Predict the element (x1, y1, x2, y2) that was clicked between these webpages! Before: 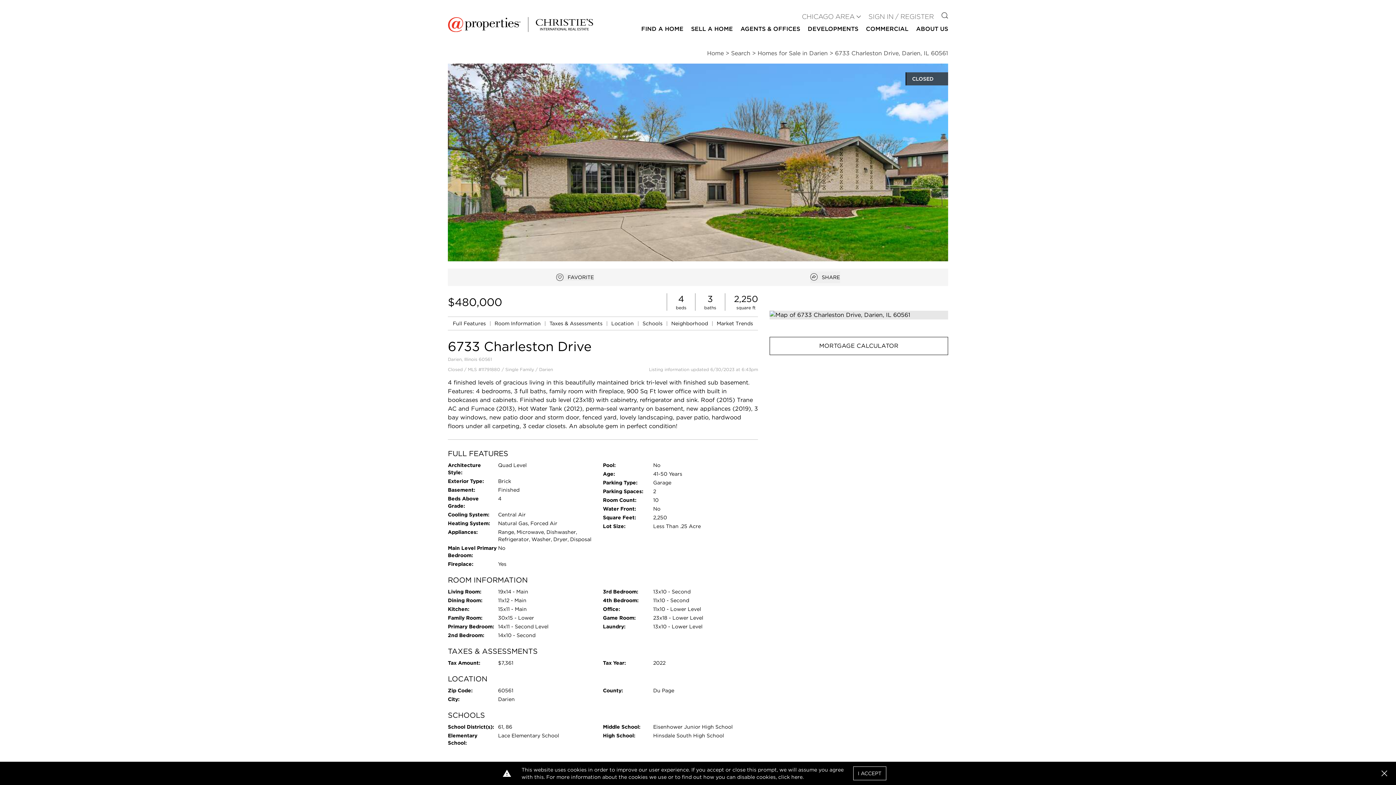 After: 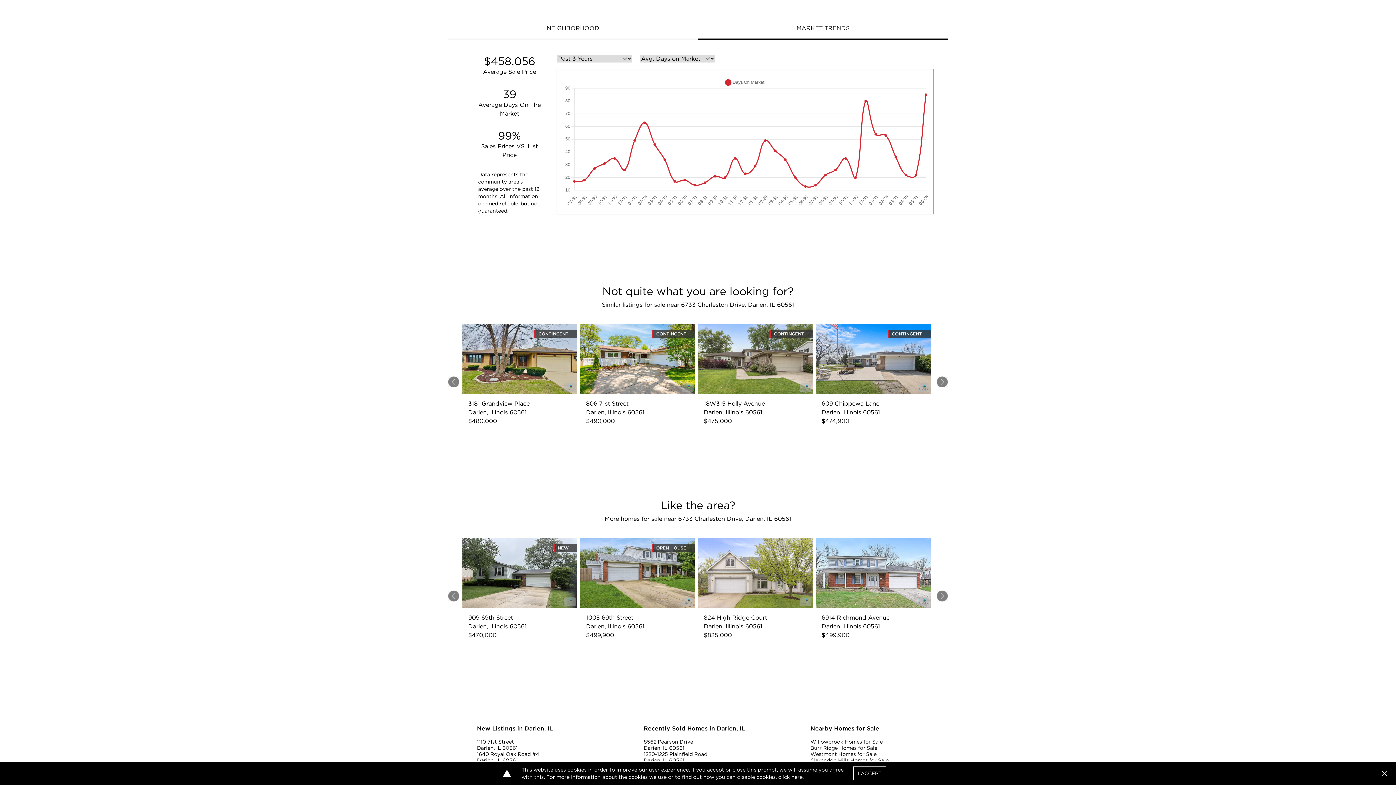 Action: label: Market Trends bbox: (716, 320, 753, 326)